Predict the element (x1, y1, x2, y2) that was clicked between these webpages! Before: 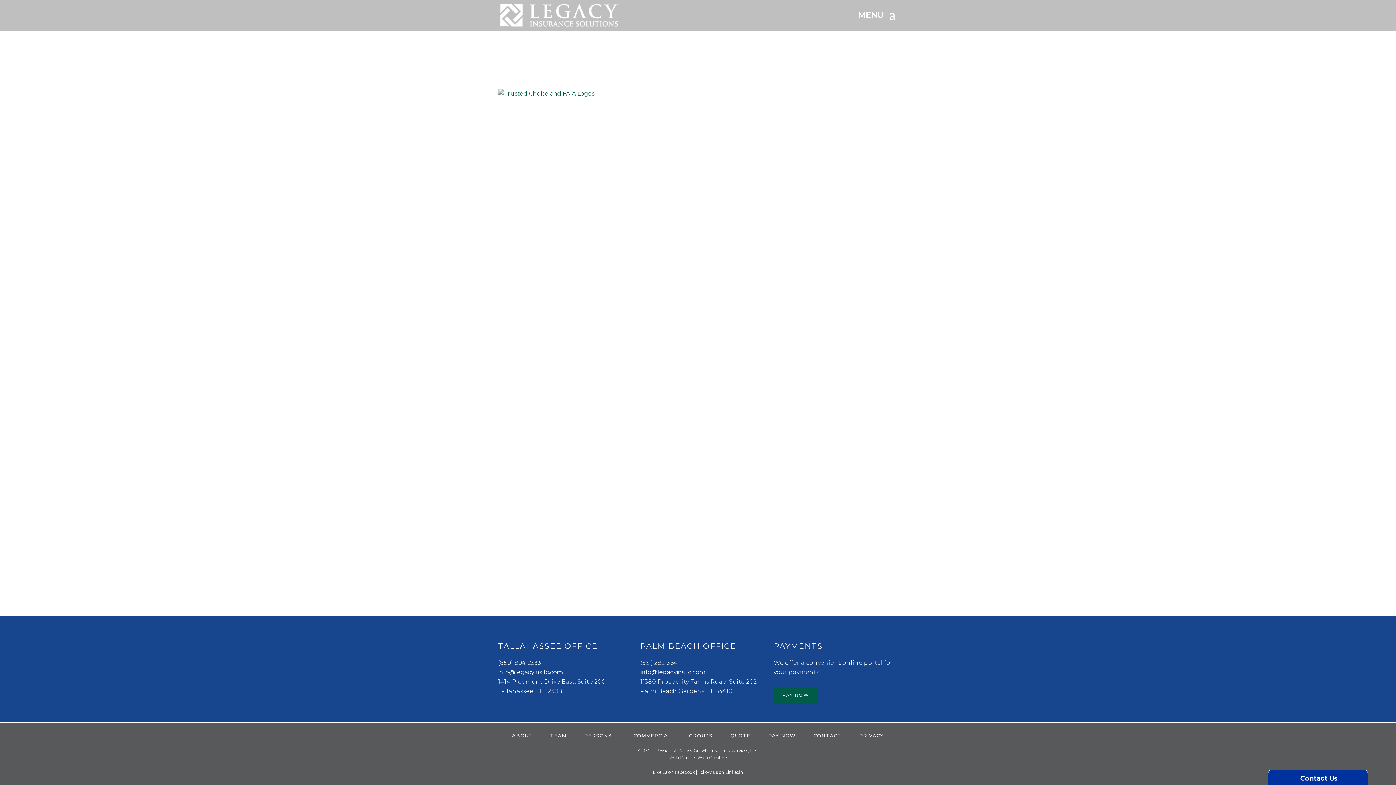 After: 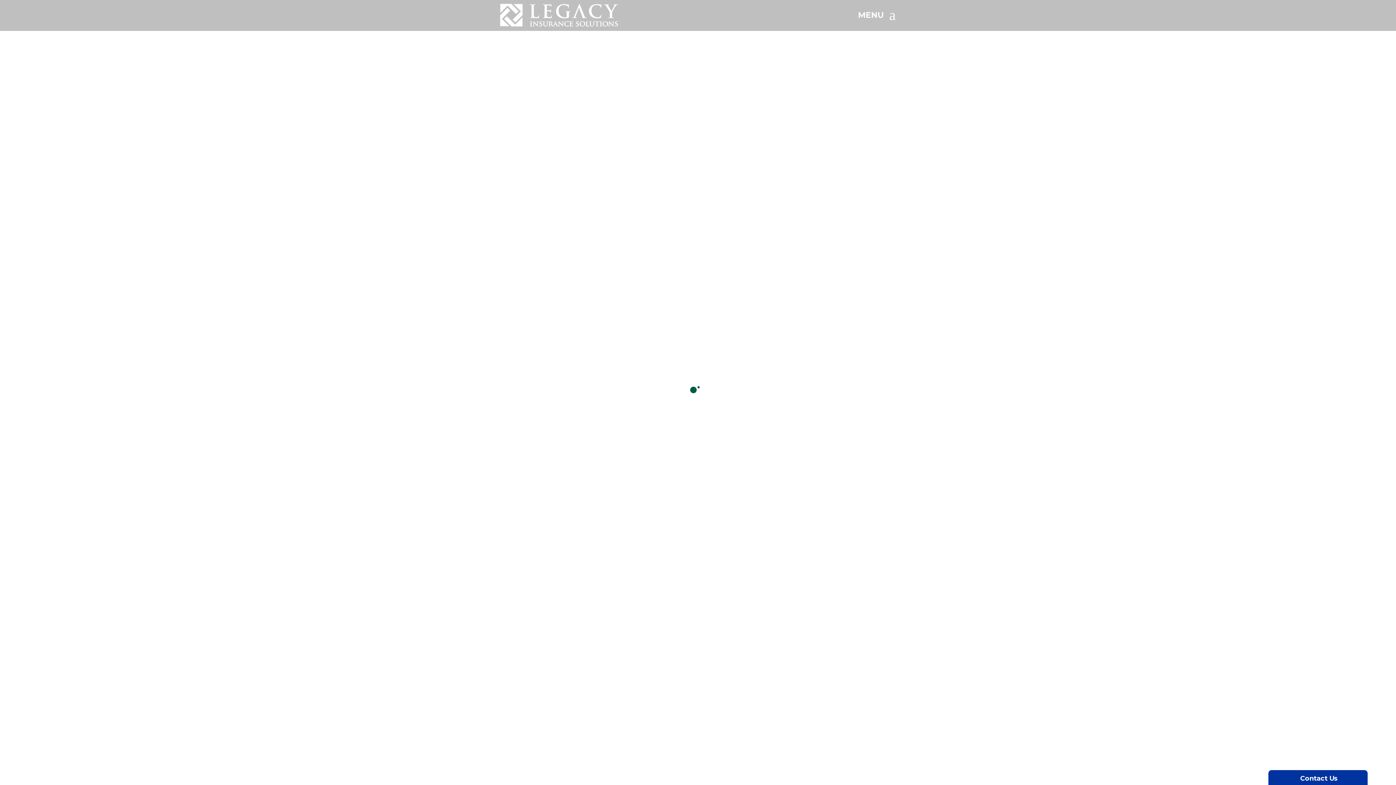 Action: label: PRIVACY bbox: (859, 733, 884, 738)